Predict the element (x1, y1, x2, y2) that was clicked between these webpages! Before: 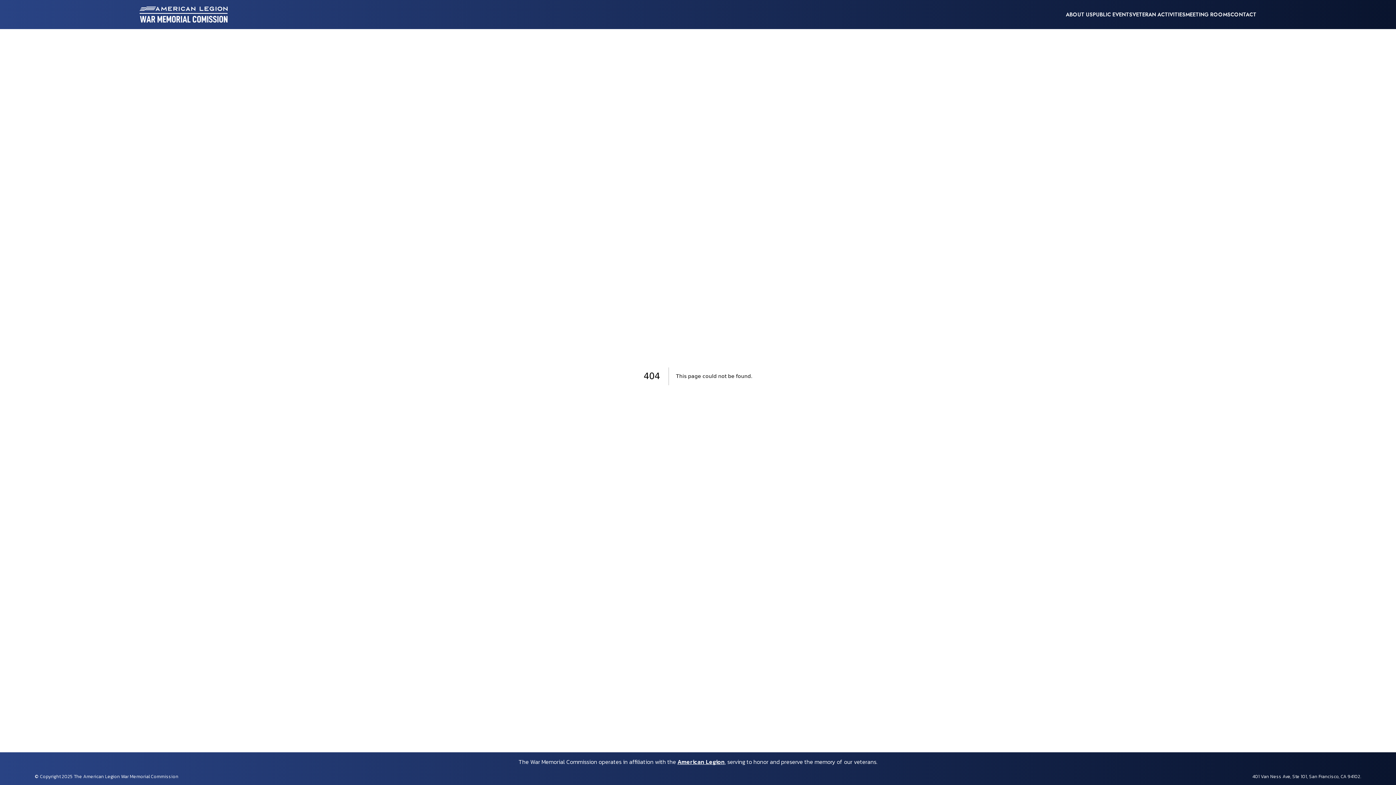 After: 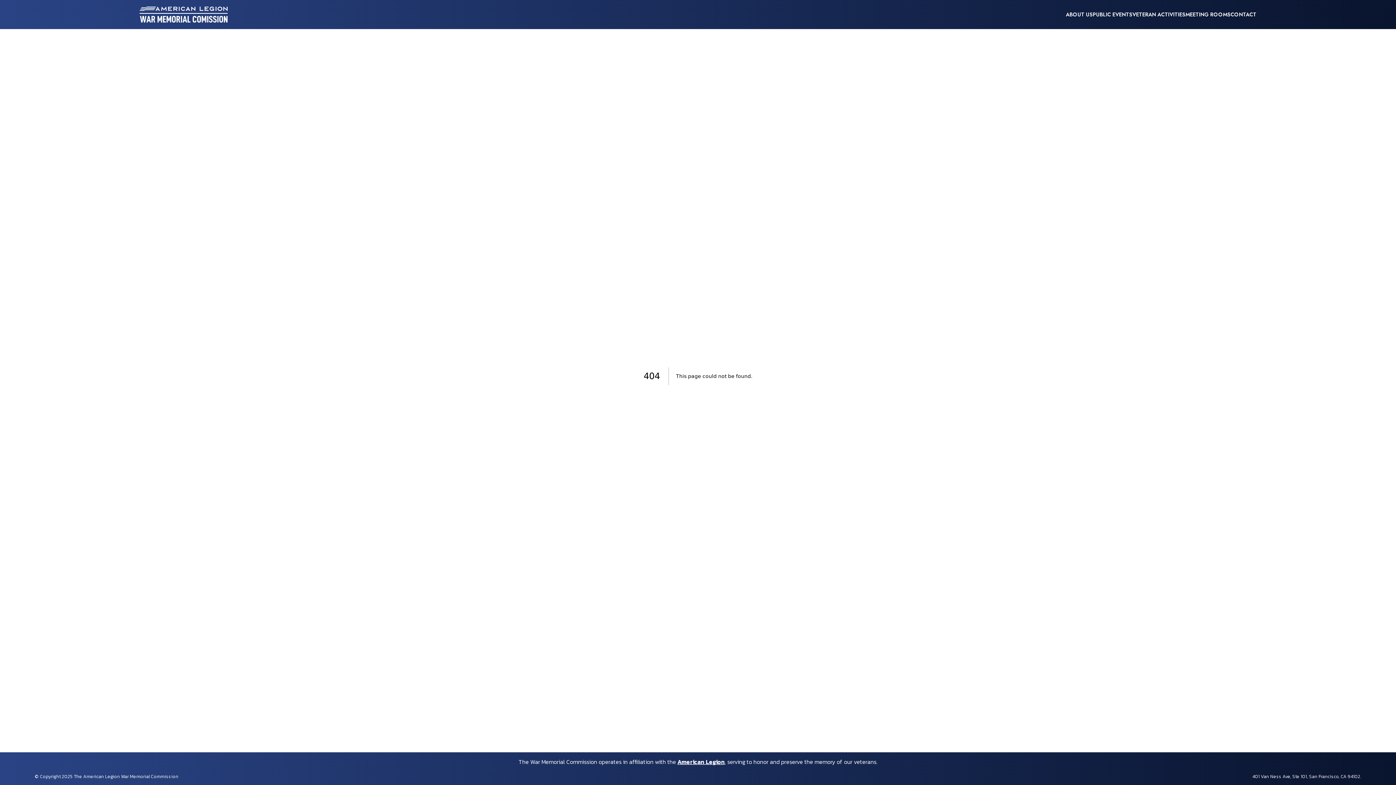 Action: bbox: (677, 757, 724, 766) label: American Legion